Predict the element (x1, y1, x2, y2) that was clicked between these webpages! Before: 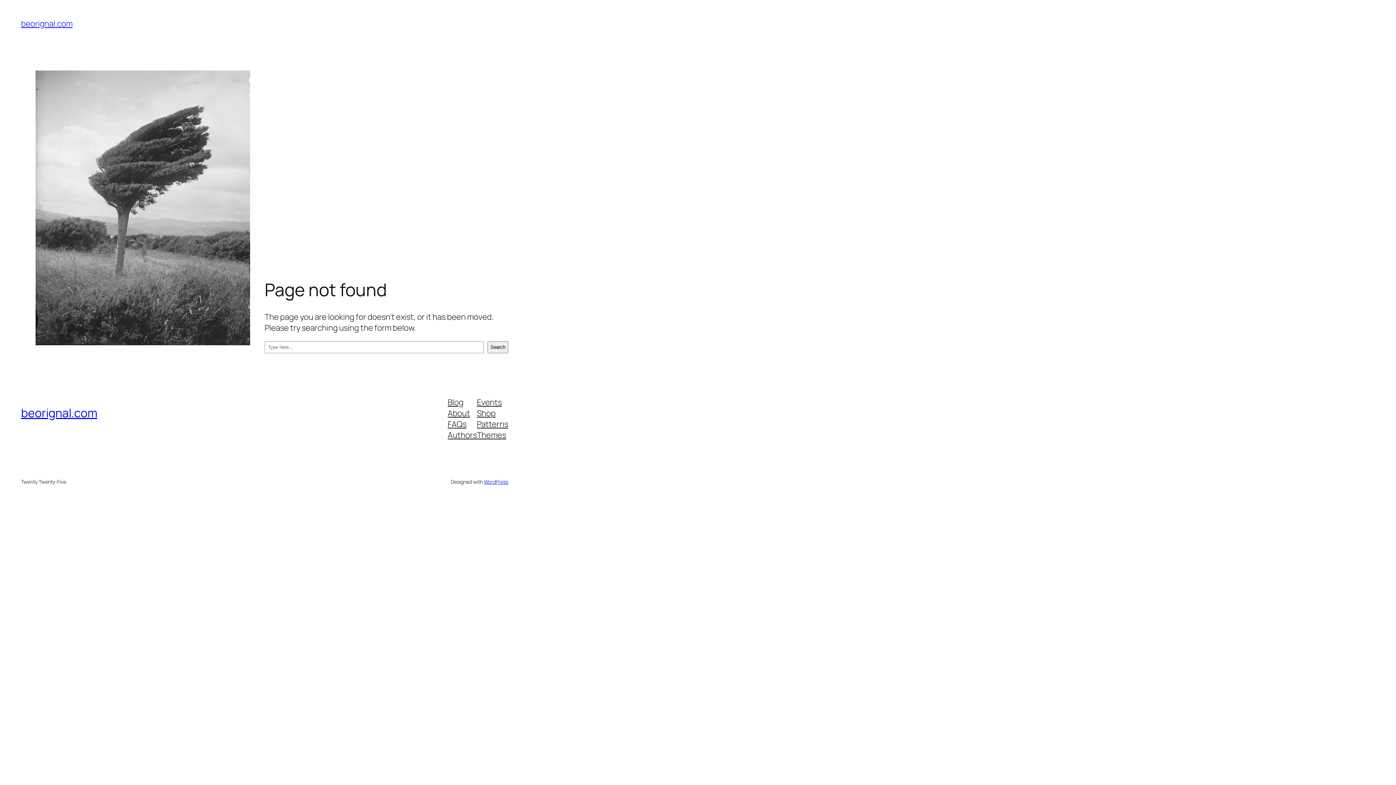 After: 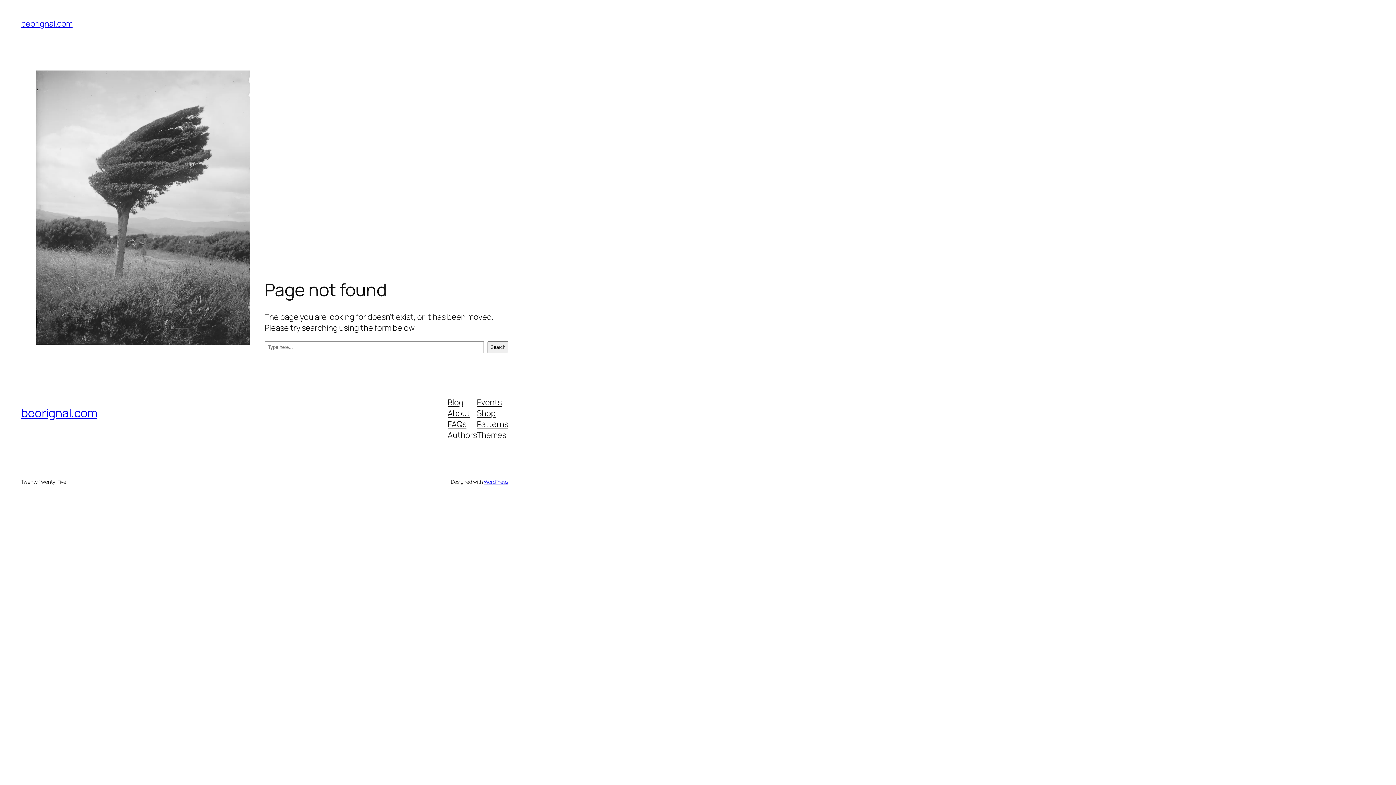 Action: label: Events bbox: (477, 396, 501, 407)